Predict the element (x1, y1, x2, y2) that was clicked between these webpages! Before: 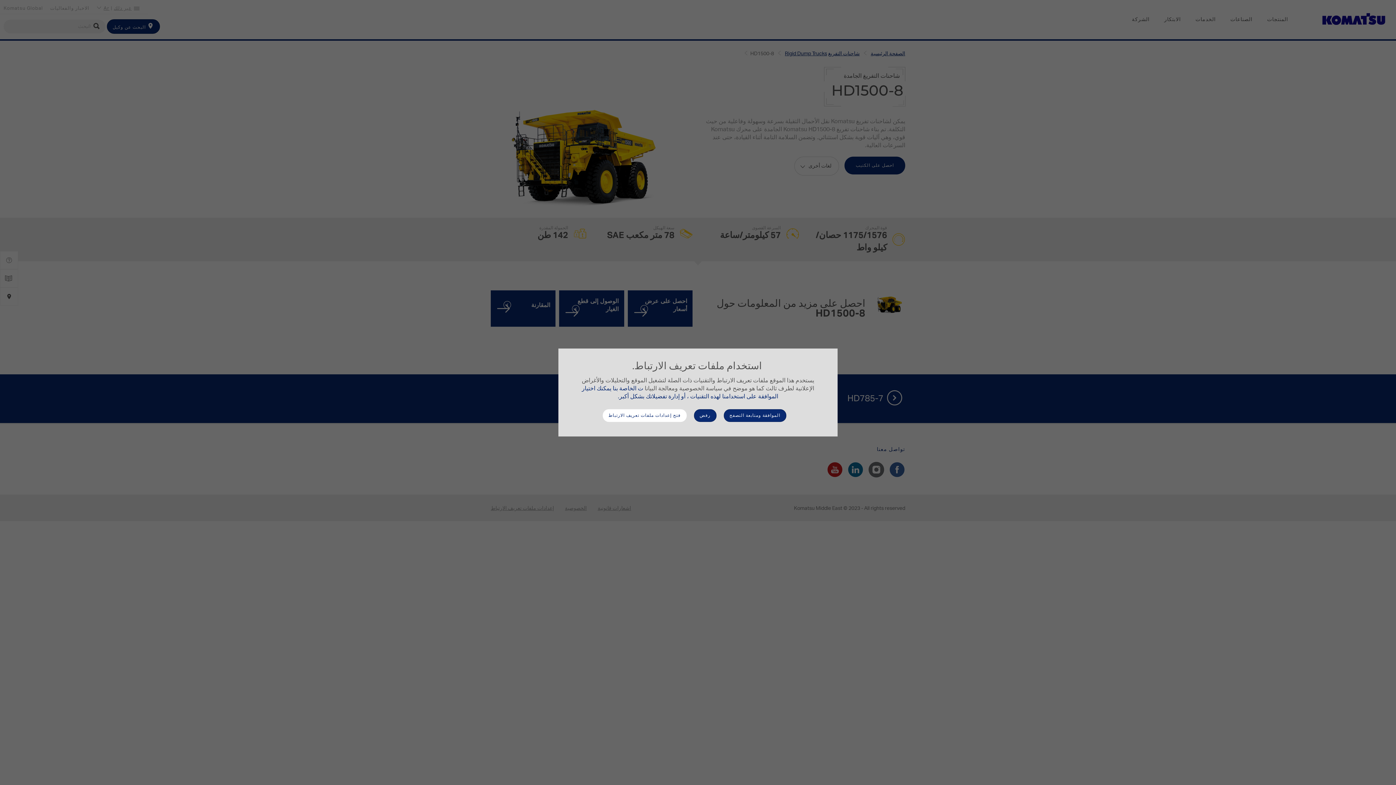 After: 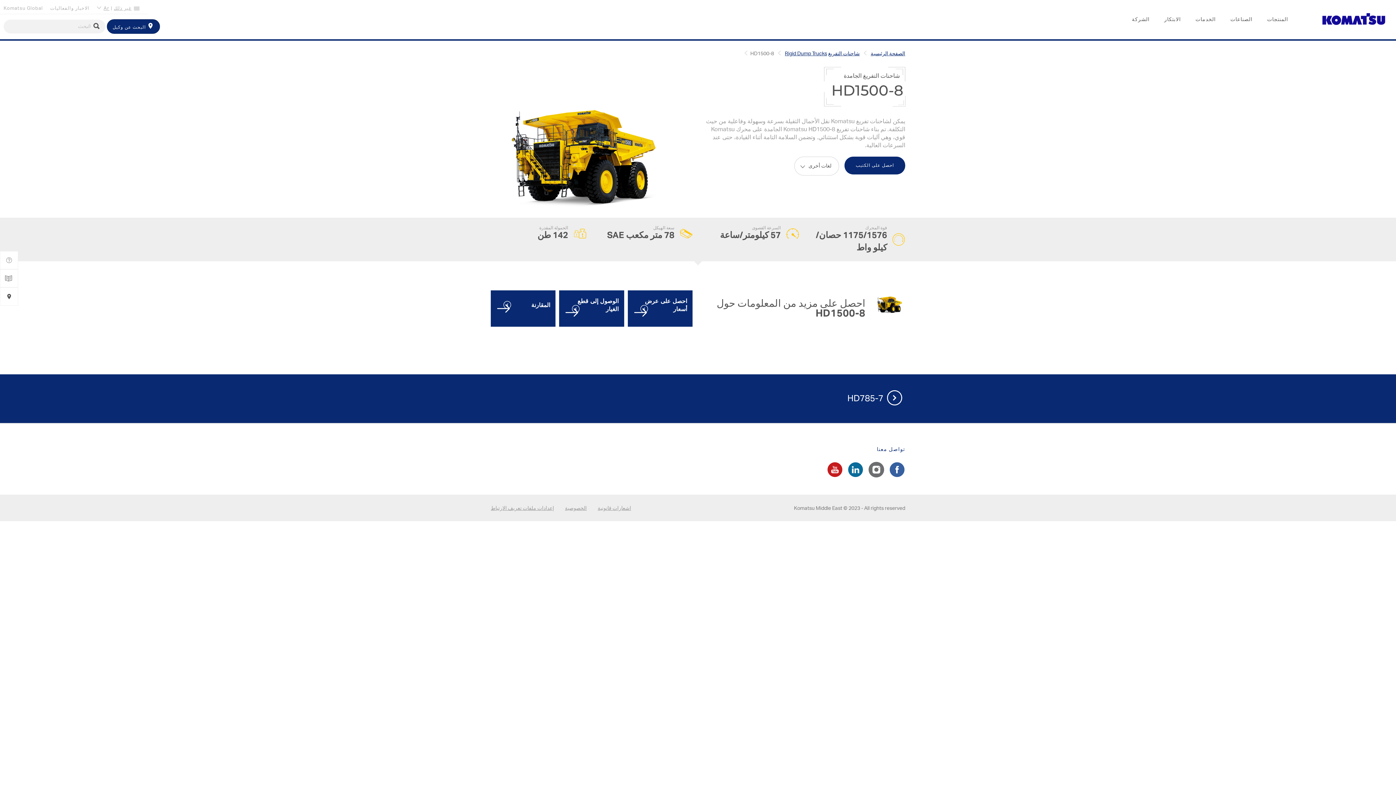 Action: bbox: (723, 409, 786, 422) label: الموافقة ومتابعة التصفح